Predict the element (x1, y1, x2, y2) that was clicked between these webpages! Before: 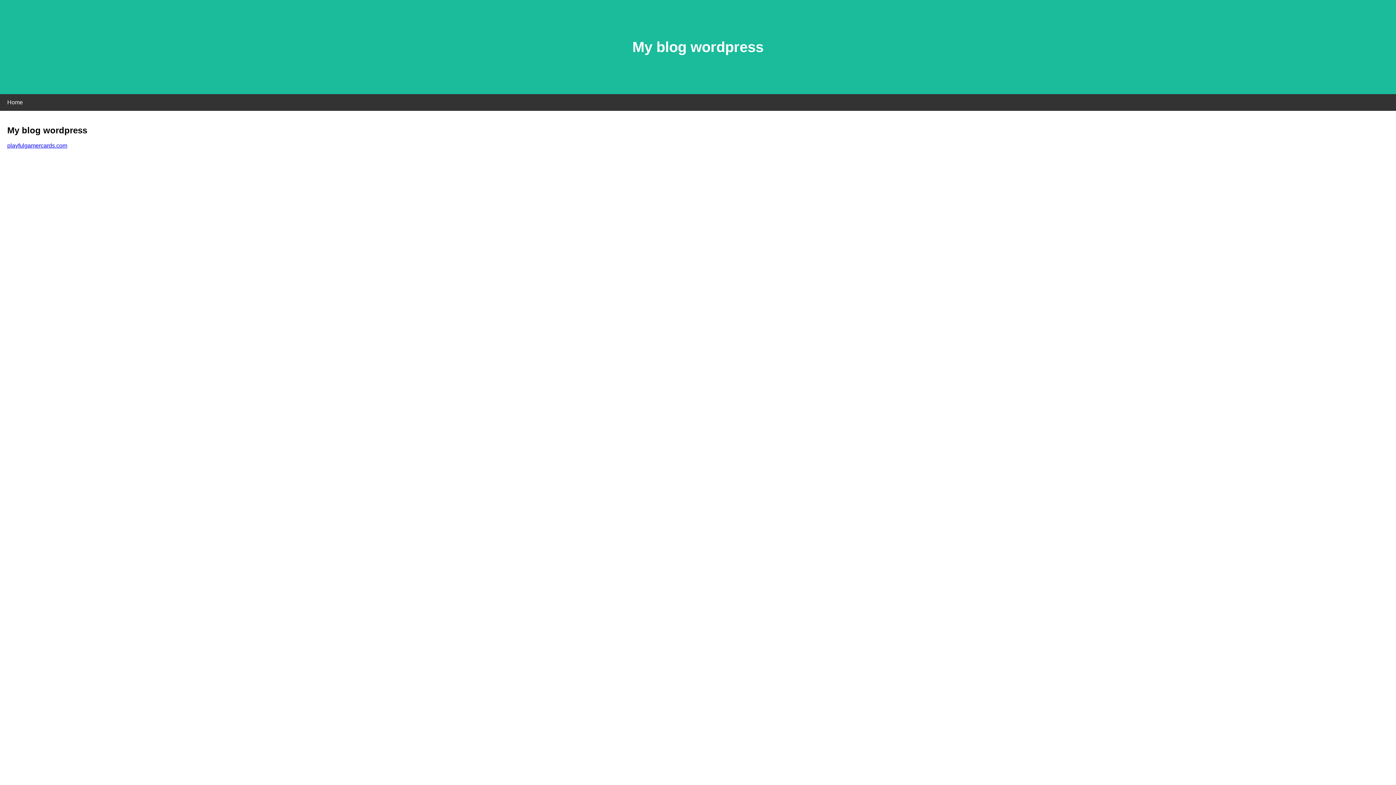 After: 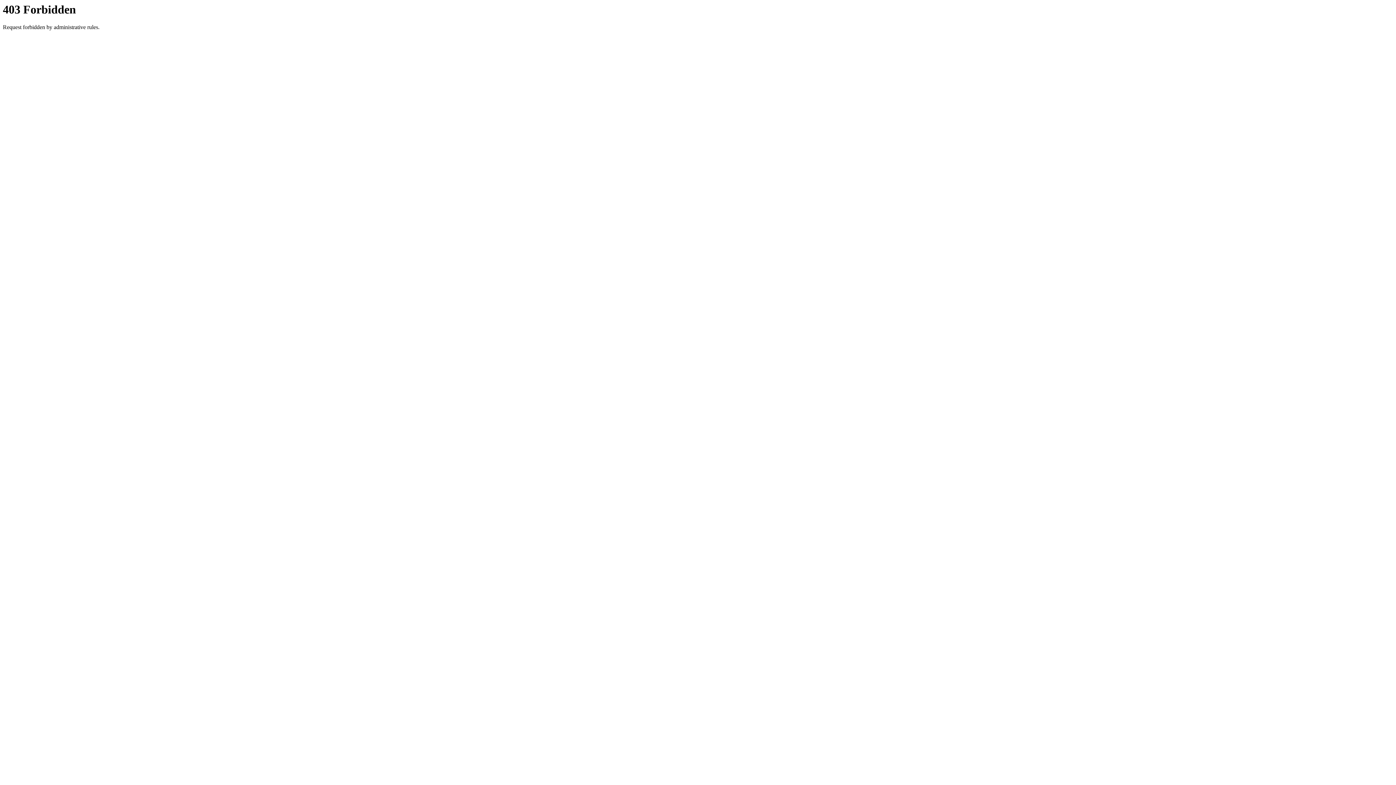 Action: label: playfulgamercards.com bbox: (7, 142, 67, 148)